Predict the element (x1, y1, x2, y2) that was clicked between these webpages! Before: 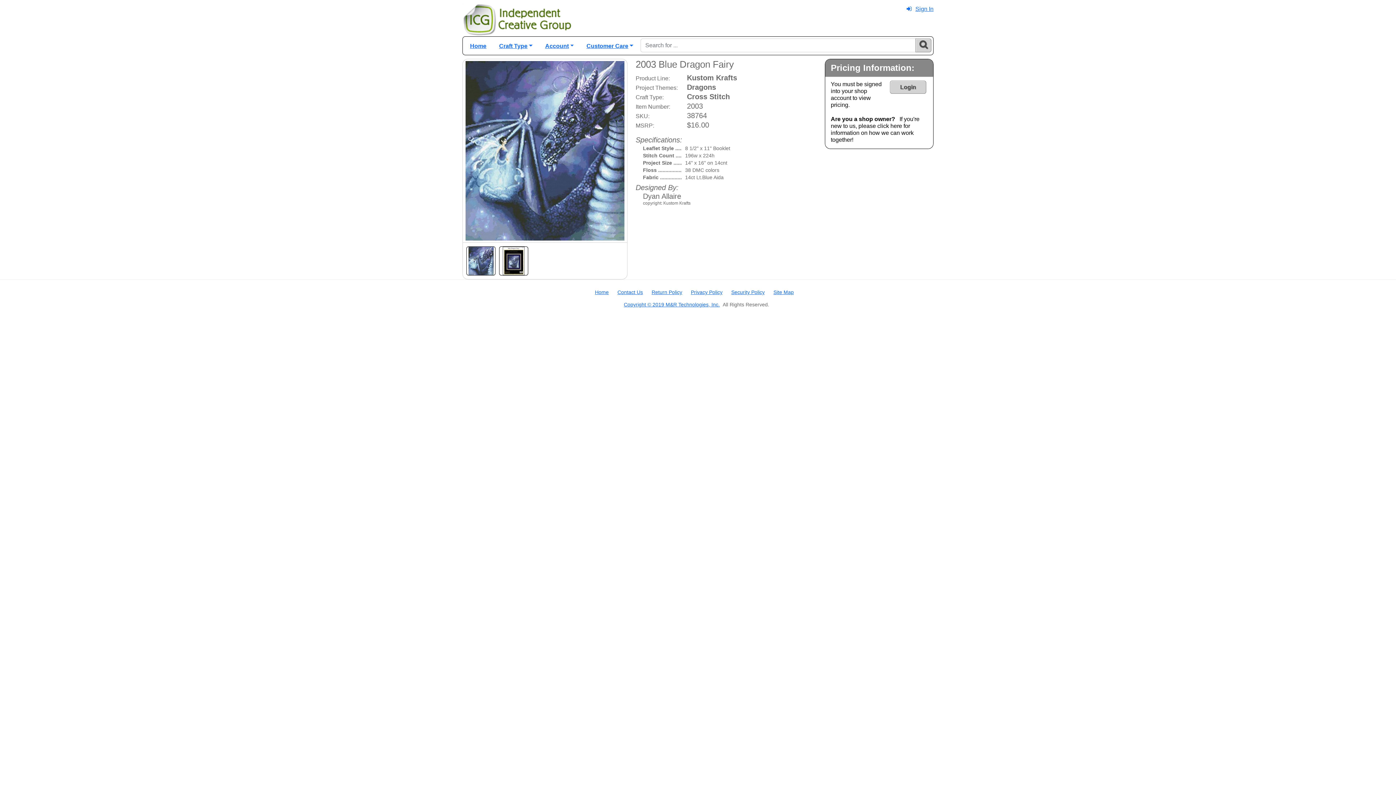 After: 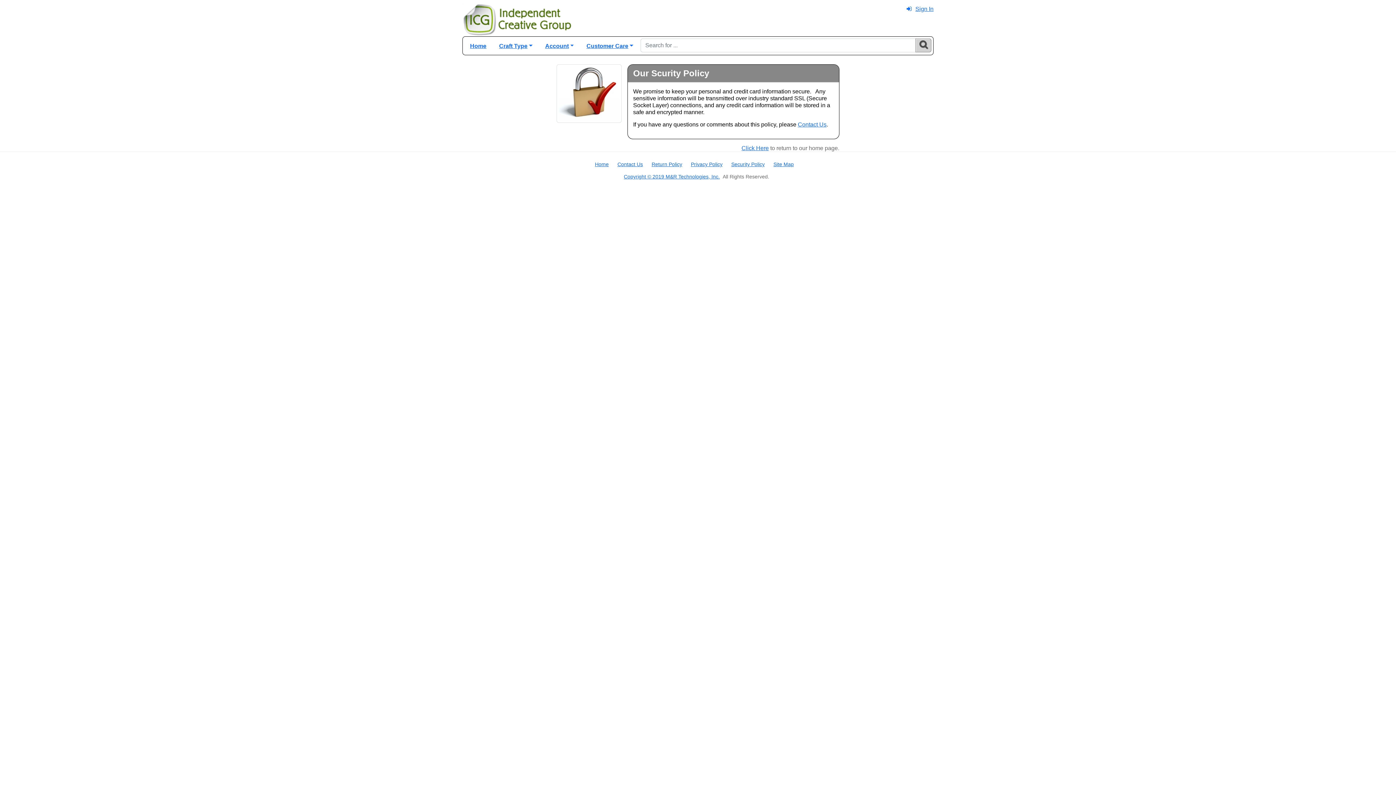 Action: bbox: (731, 289, 764, 295) label: Security Policy